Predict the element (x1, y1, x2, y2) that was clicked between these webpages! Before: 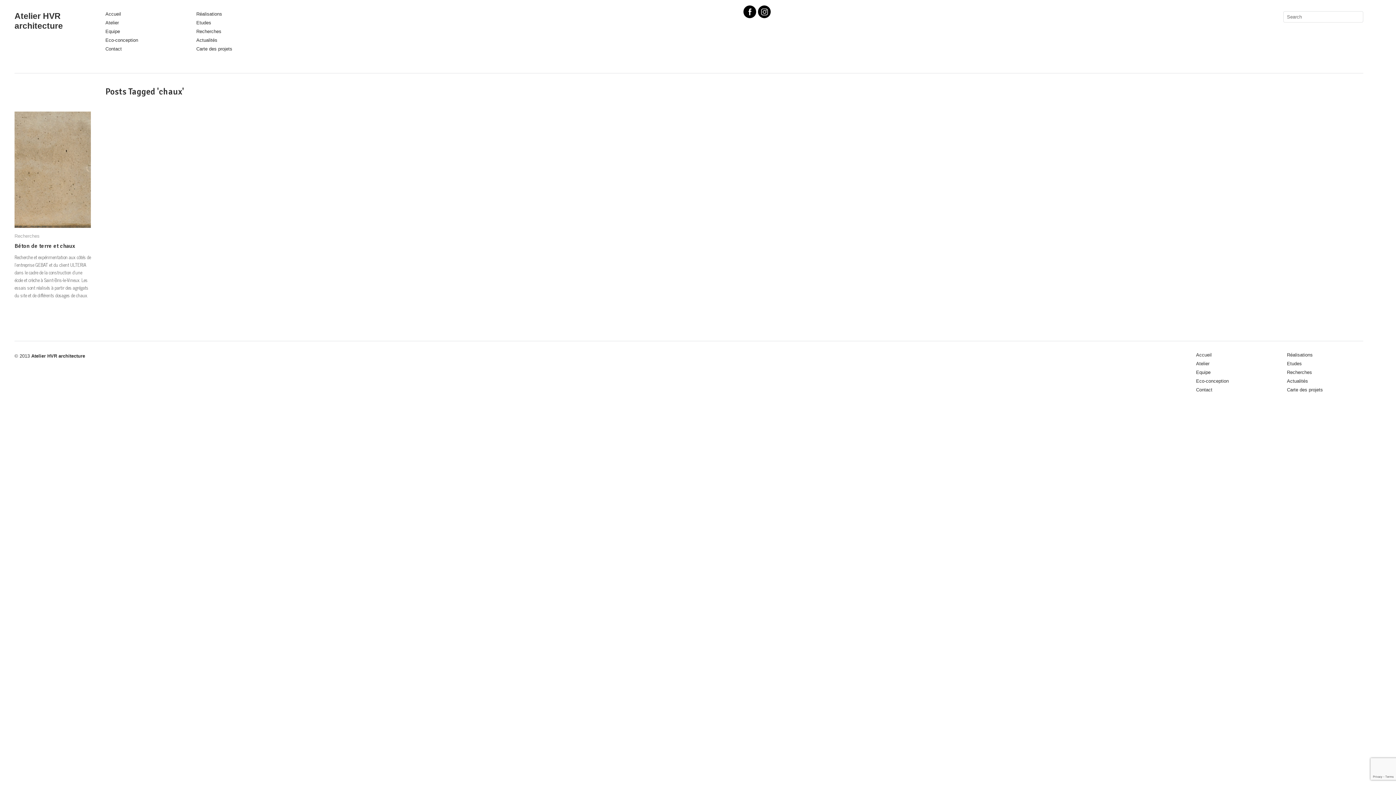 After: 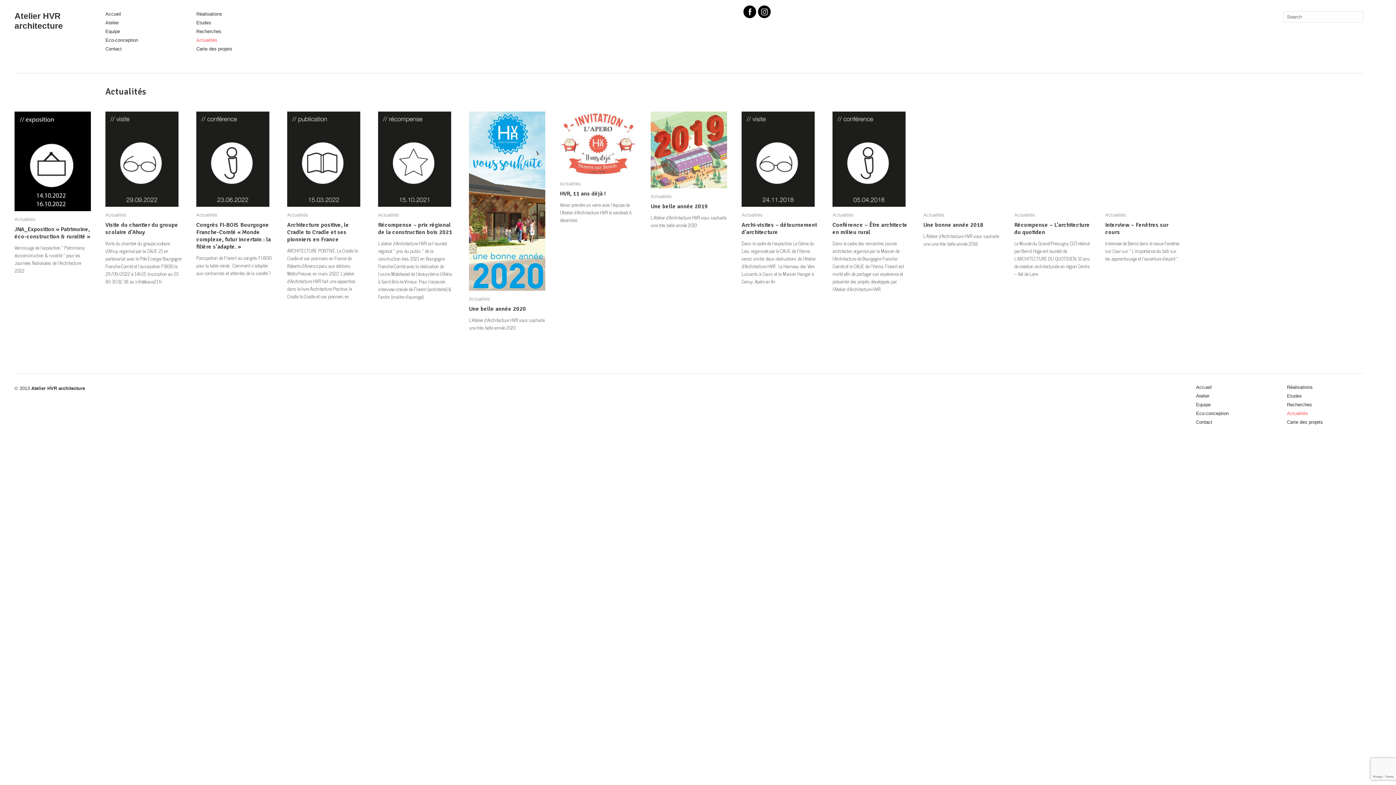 Action: label: Actualités bbox: (196, 37, 217, 42)